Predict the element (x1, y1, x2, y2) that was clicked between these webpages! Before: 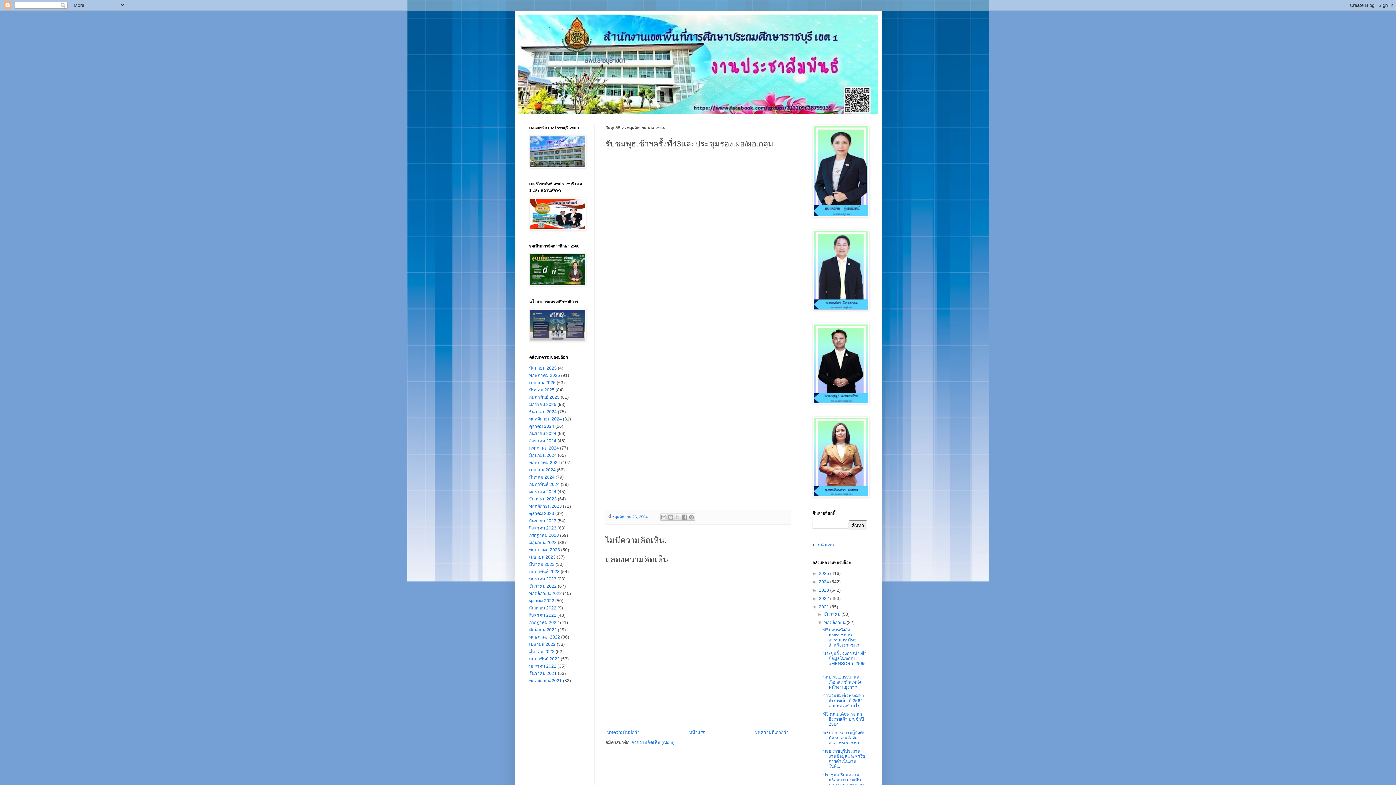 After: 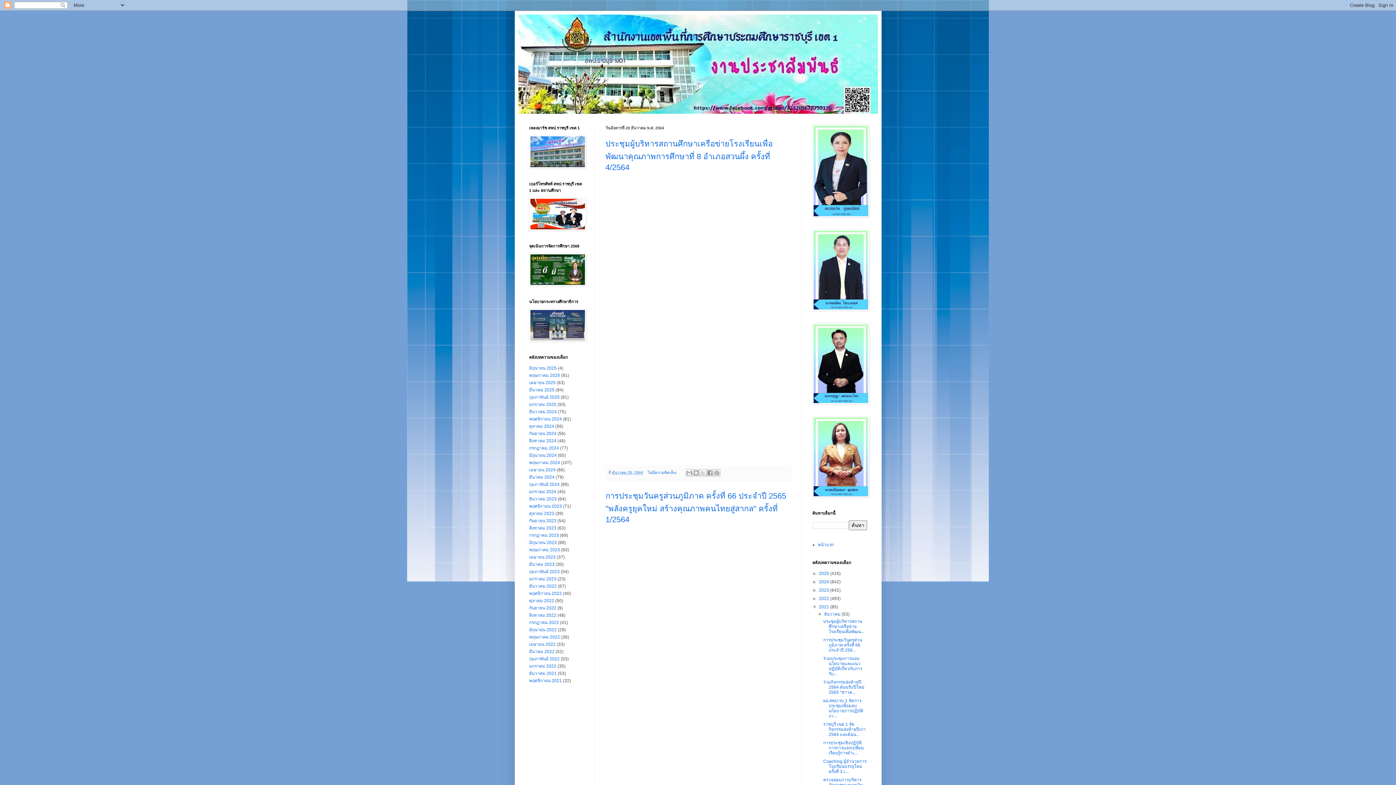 Action: bbox: (824, 612, 841, 617) label: ธันวาคม 